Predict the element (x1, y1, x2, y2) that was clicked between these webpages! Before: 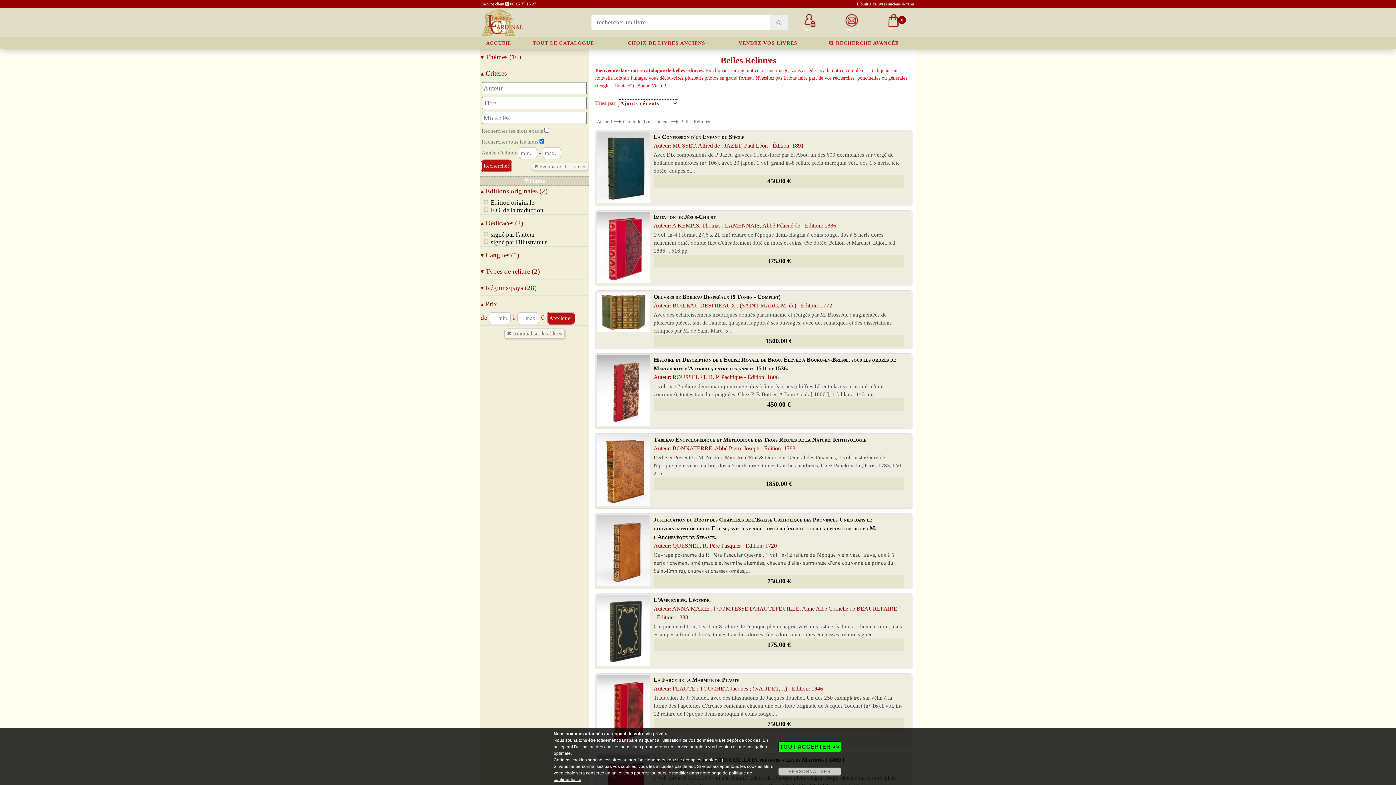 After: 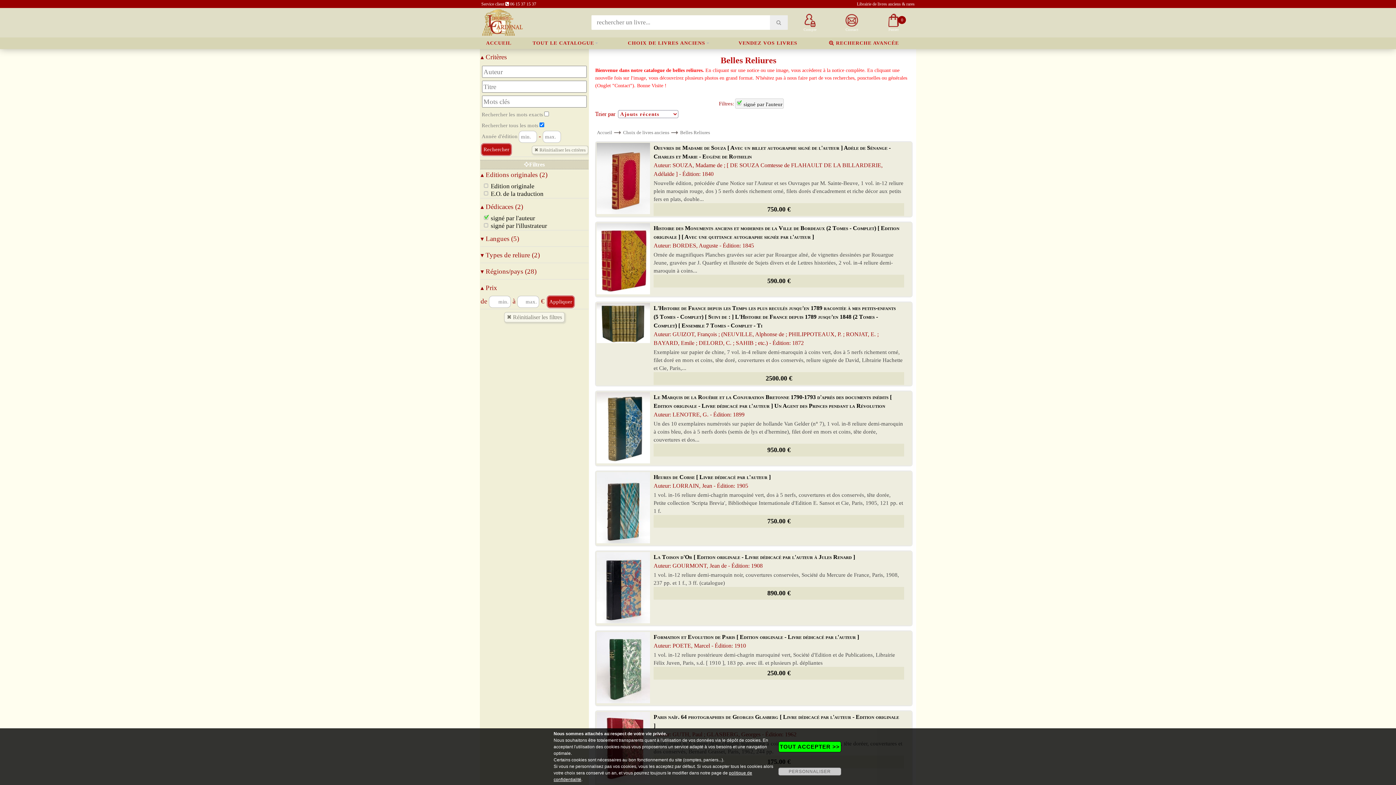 Action: label: signé par l'auteur bbox: (482, 230, 588, 238)